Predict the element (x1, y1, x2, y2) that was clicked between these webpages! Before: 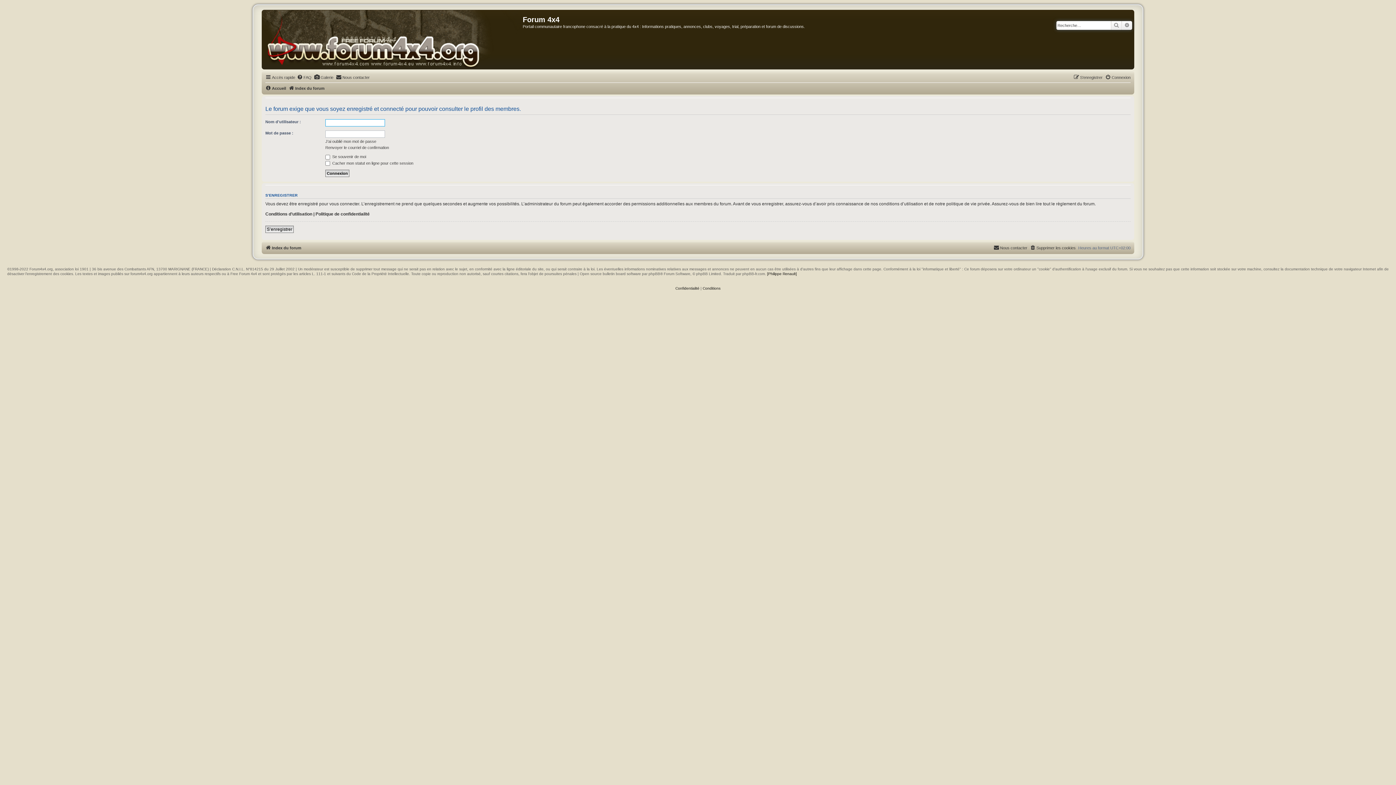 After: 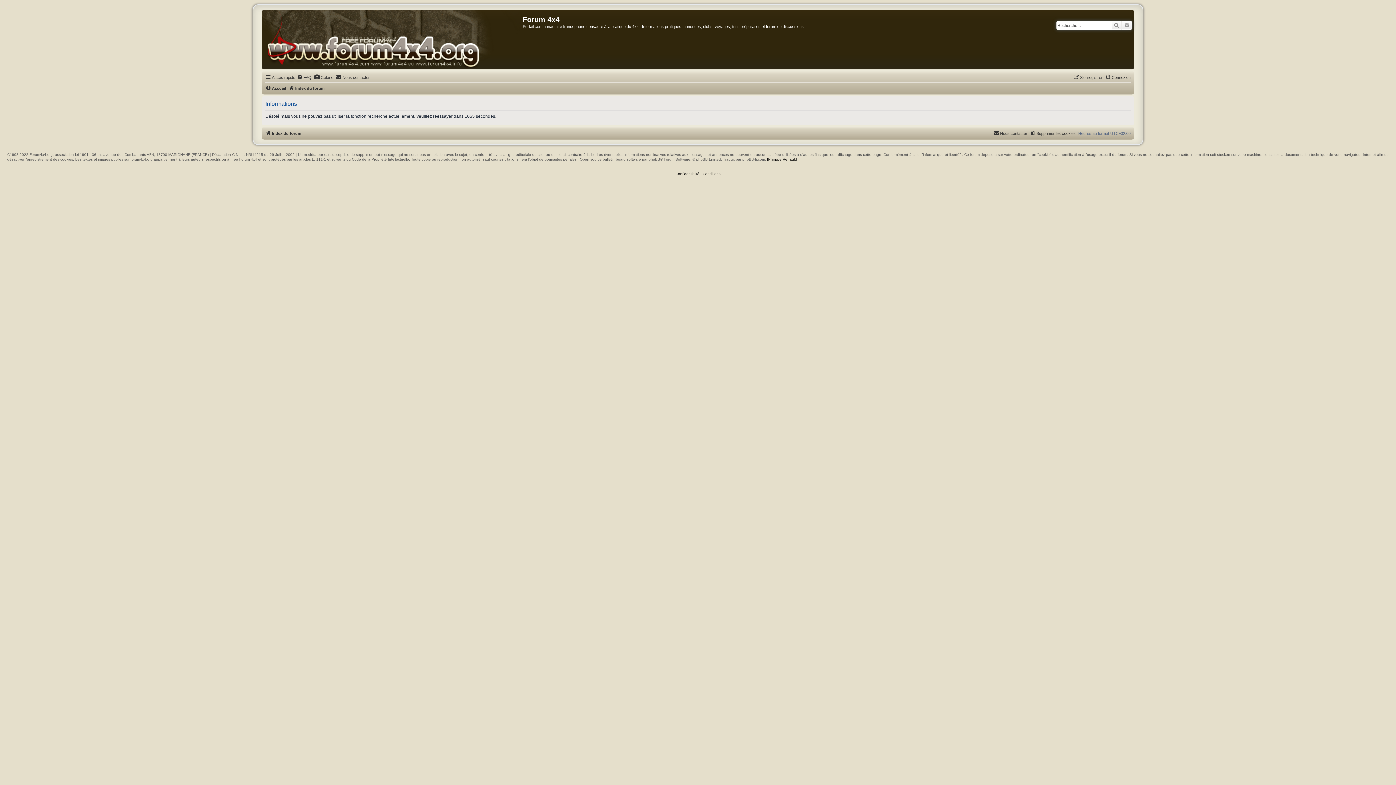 Action: bbox: (1111, 21, 1122, 29) label: Rechercher